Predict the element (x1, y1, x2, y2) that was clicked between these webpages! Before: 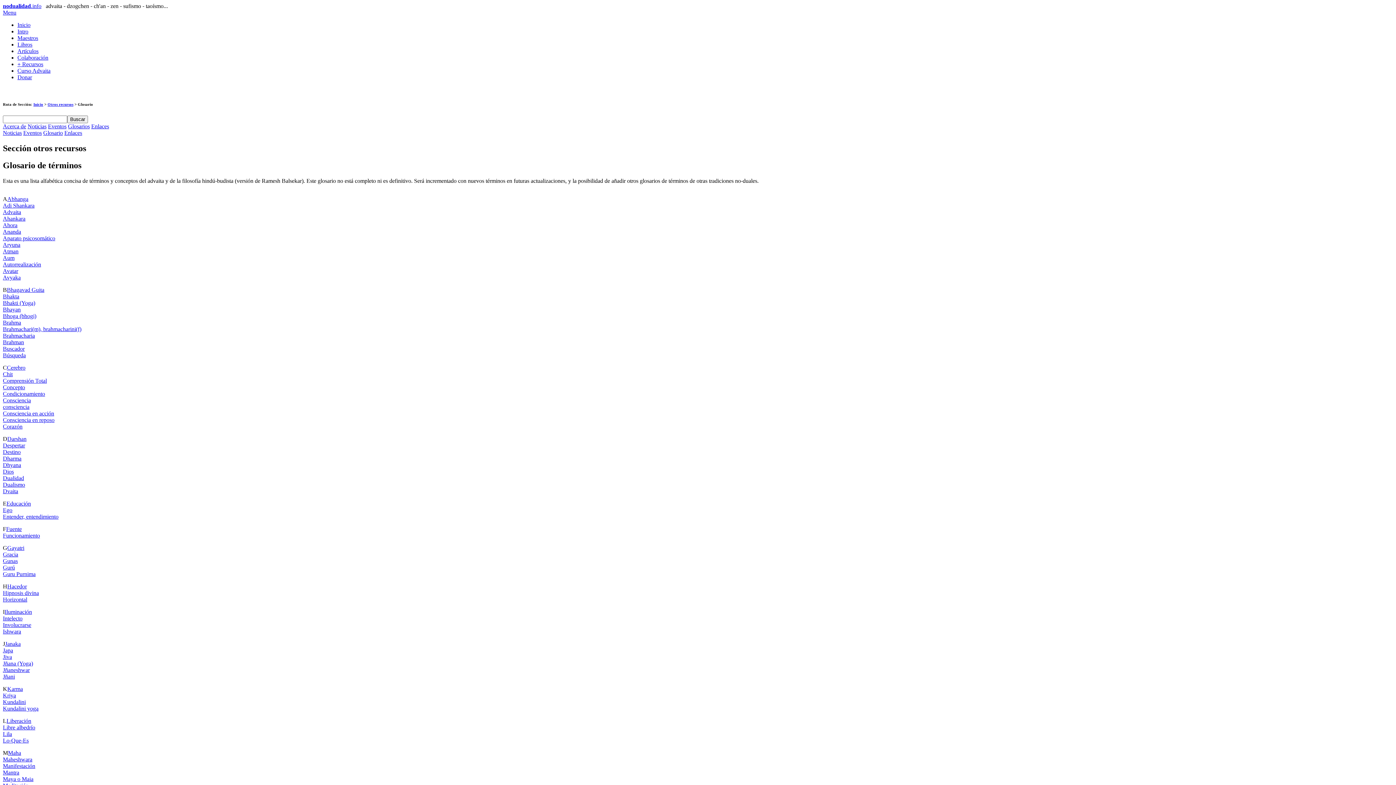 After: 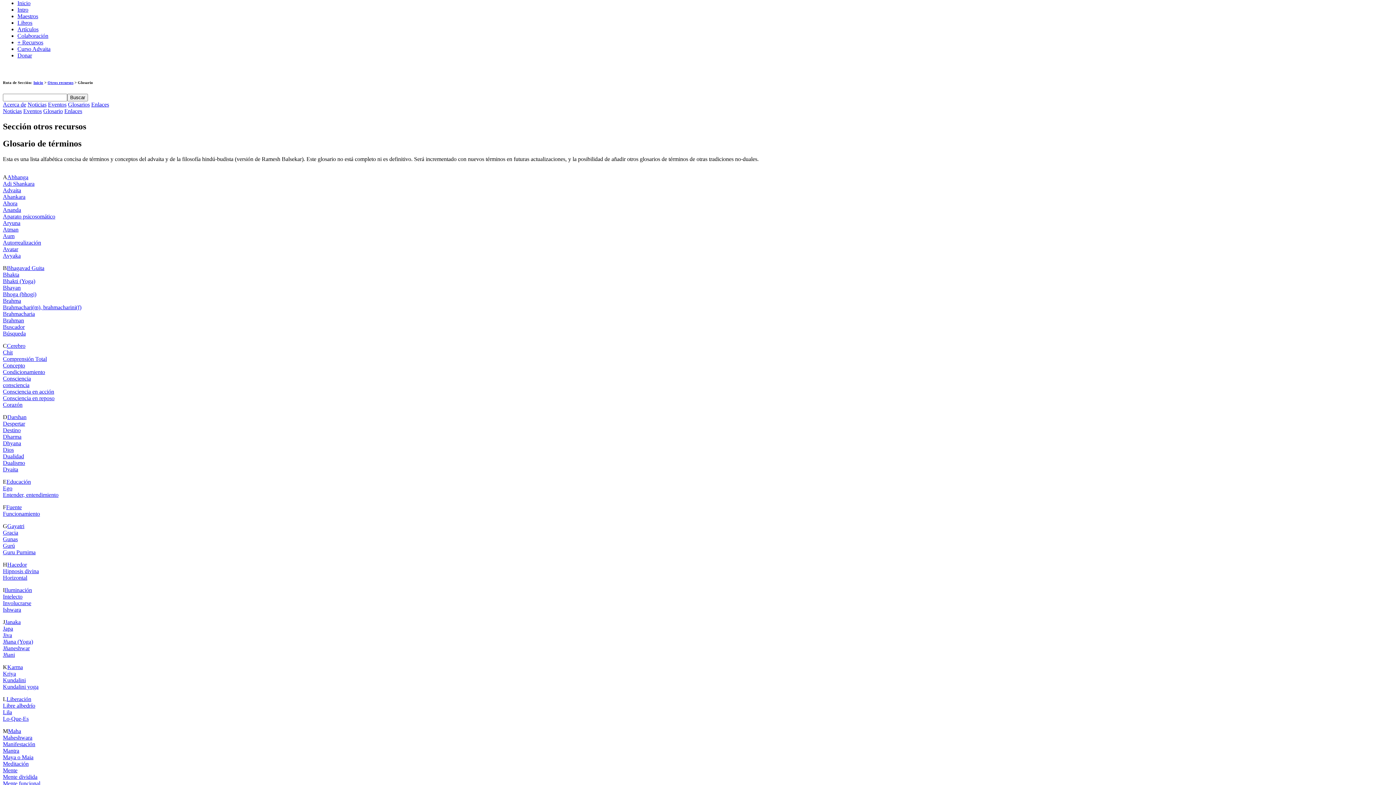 Action: label: Glosarios bbox: (68, 123, 89, 129)